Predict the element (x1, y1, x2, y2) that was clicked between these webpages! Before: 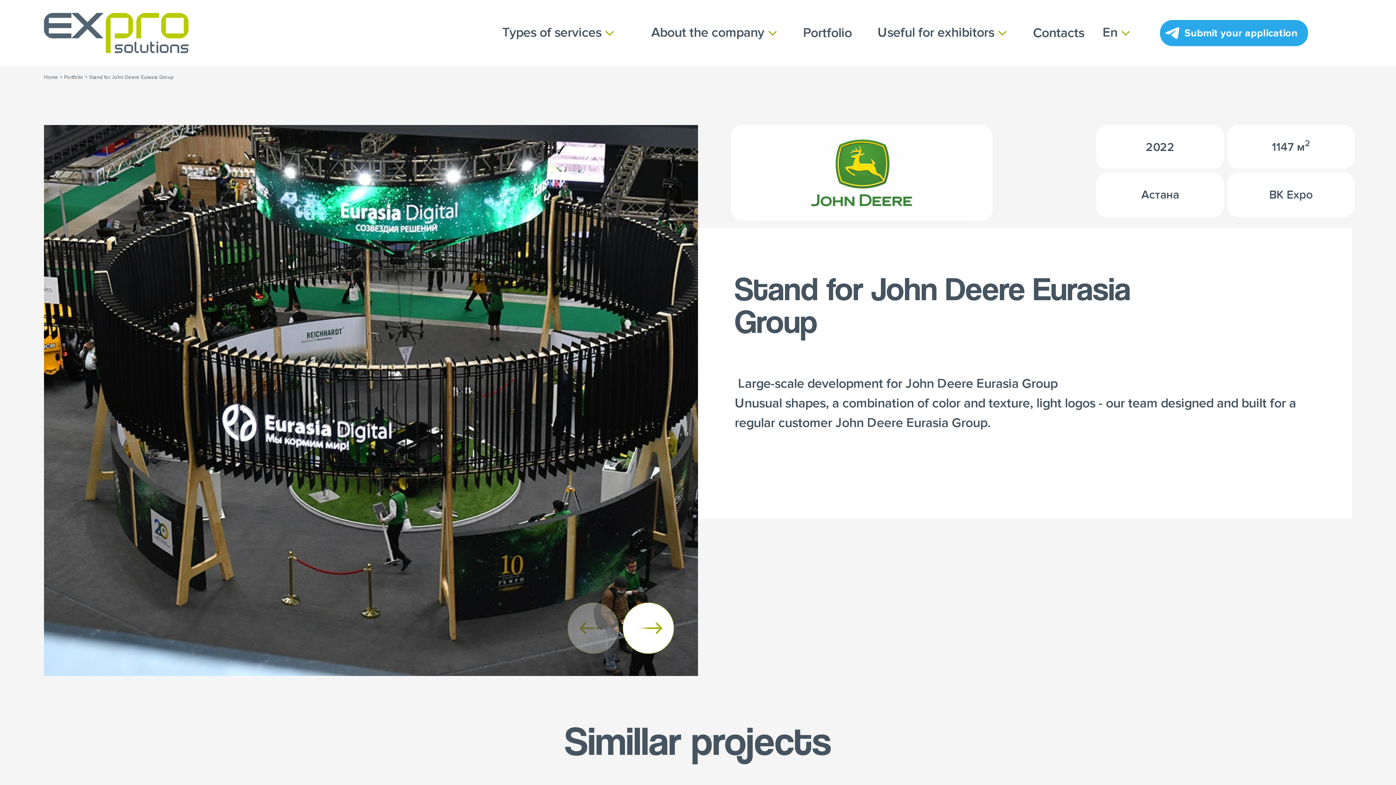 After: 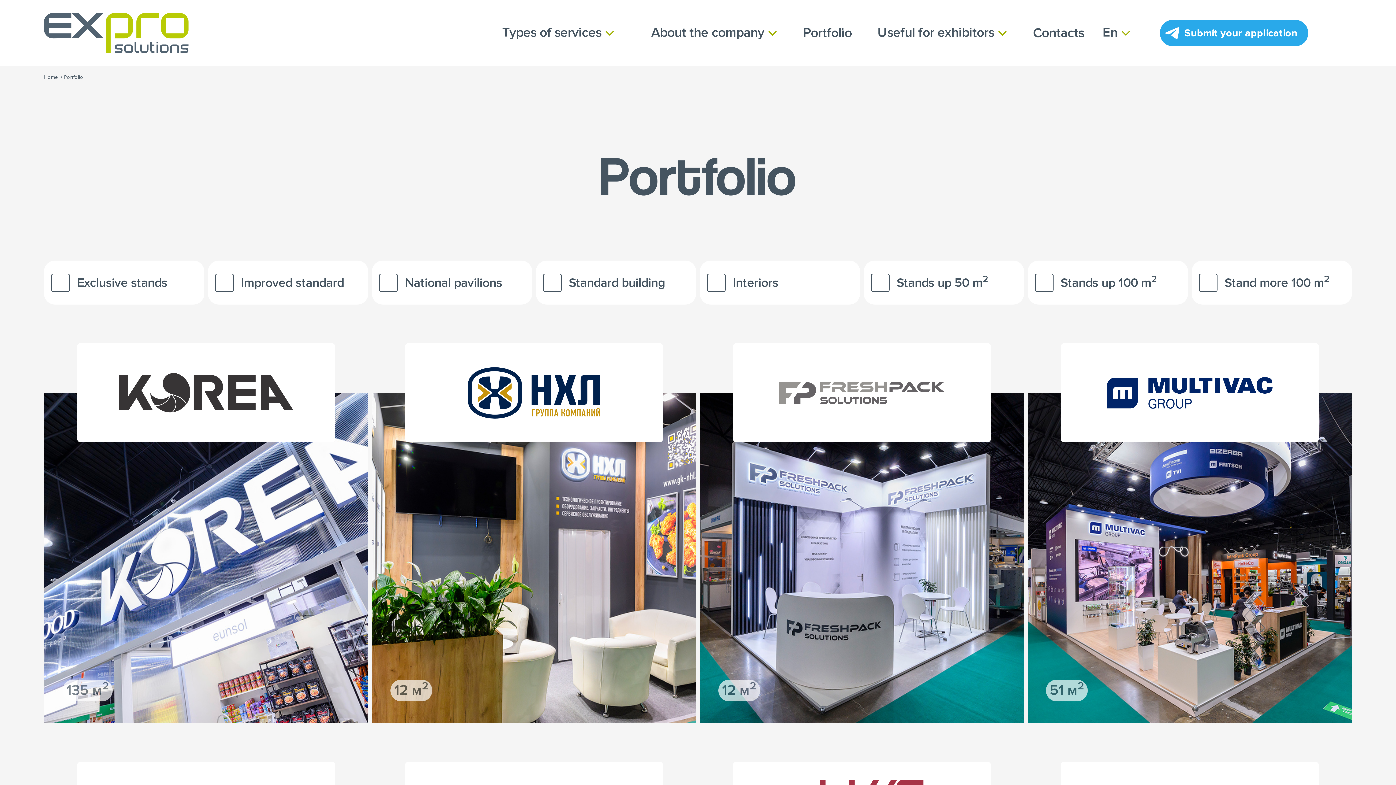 Action: bbox: (803, 26, 852, 39) label: Portfolio